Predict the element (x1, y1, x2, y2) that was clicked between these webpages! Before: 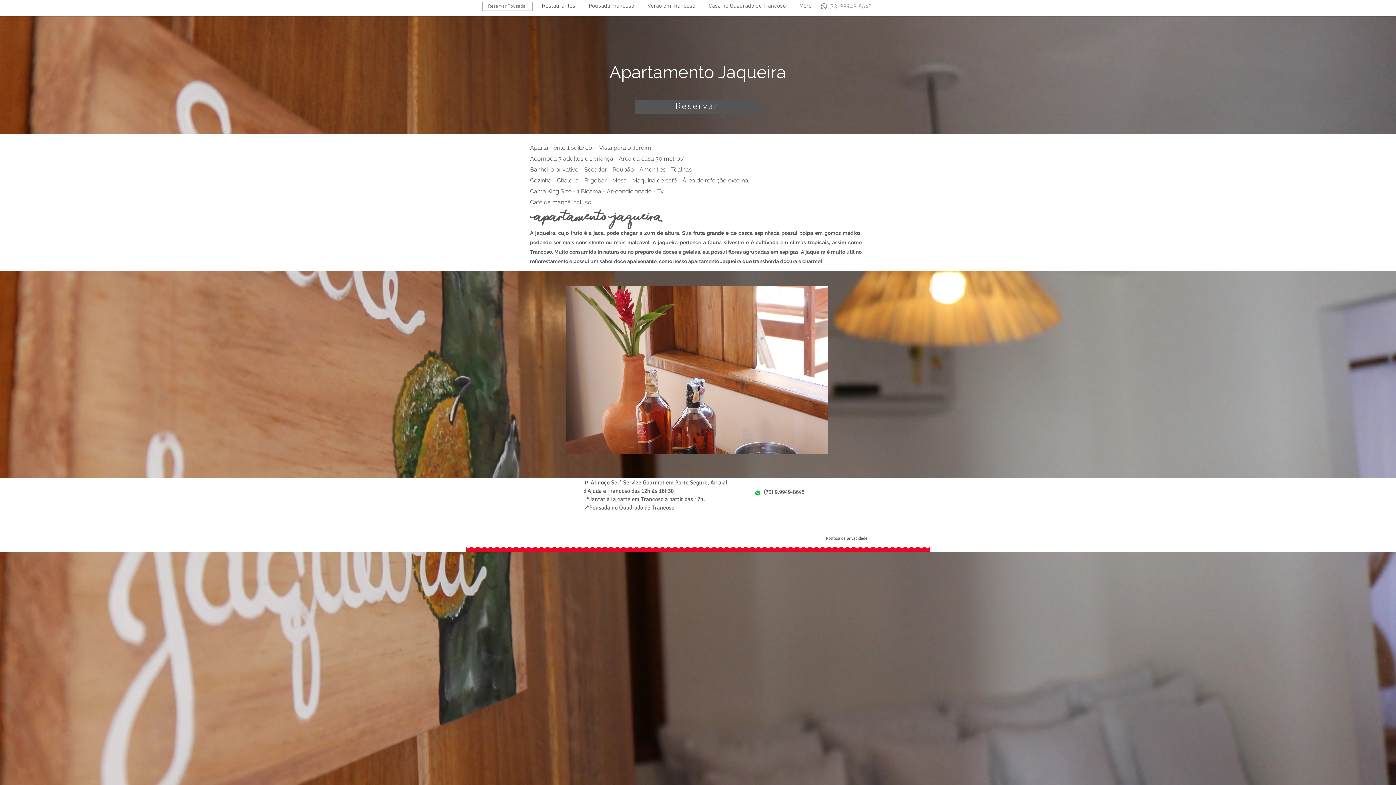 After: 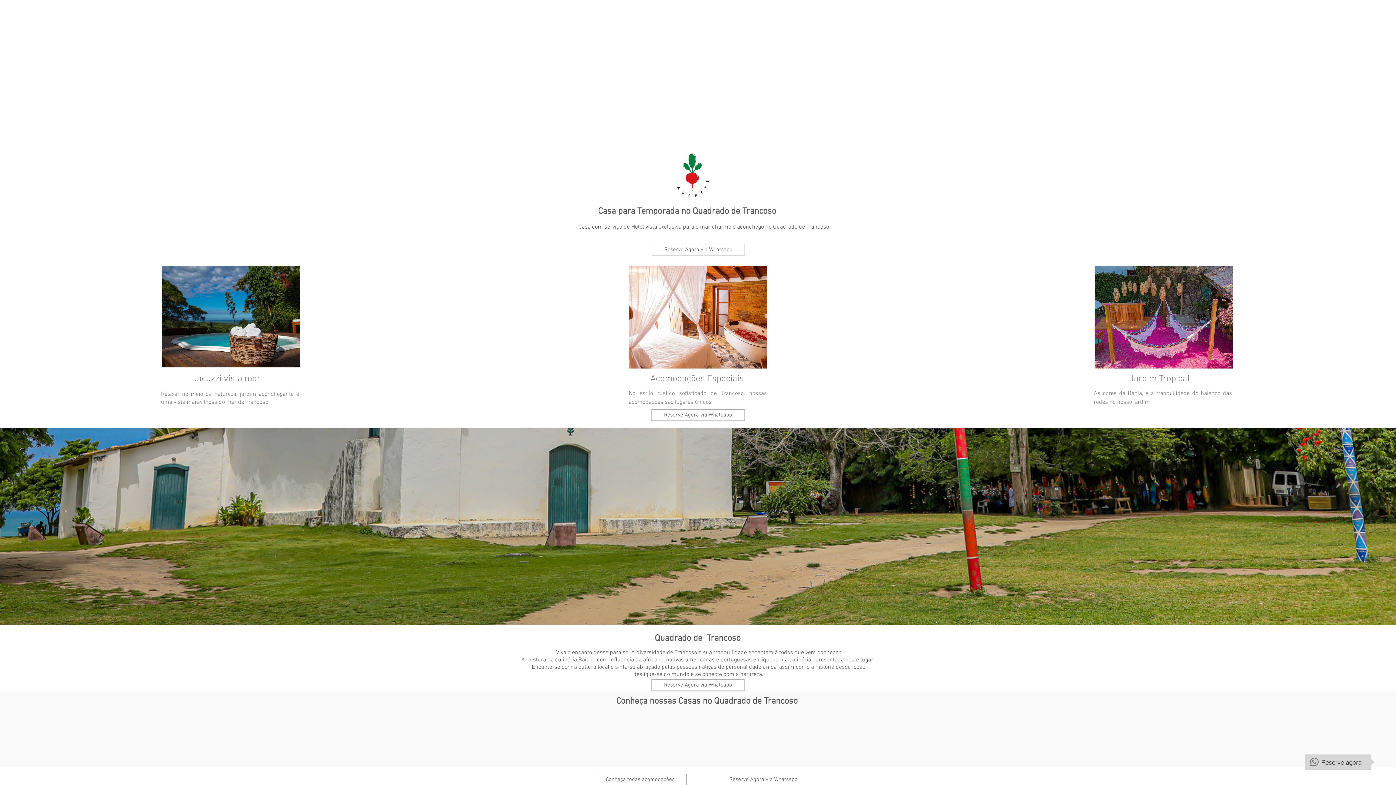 Action: bbox: (702, 0, 792, 12) label: Casa no Quadrado de Trancoso